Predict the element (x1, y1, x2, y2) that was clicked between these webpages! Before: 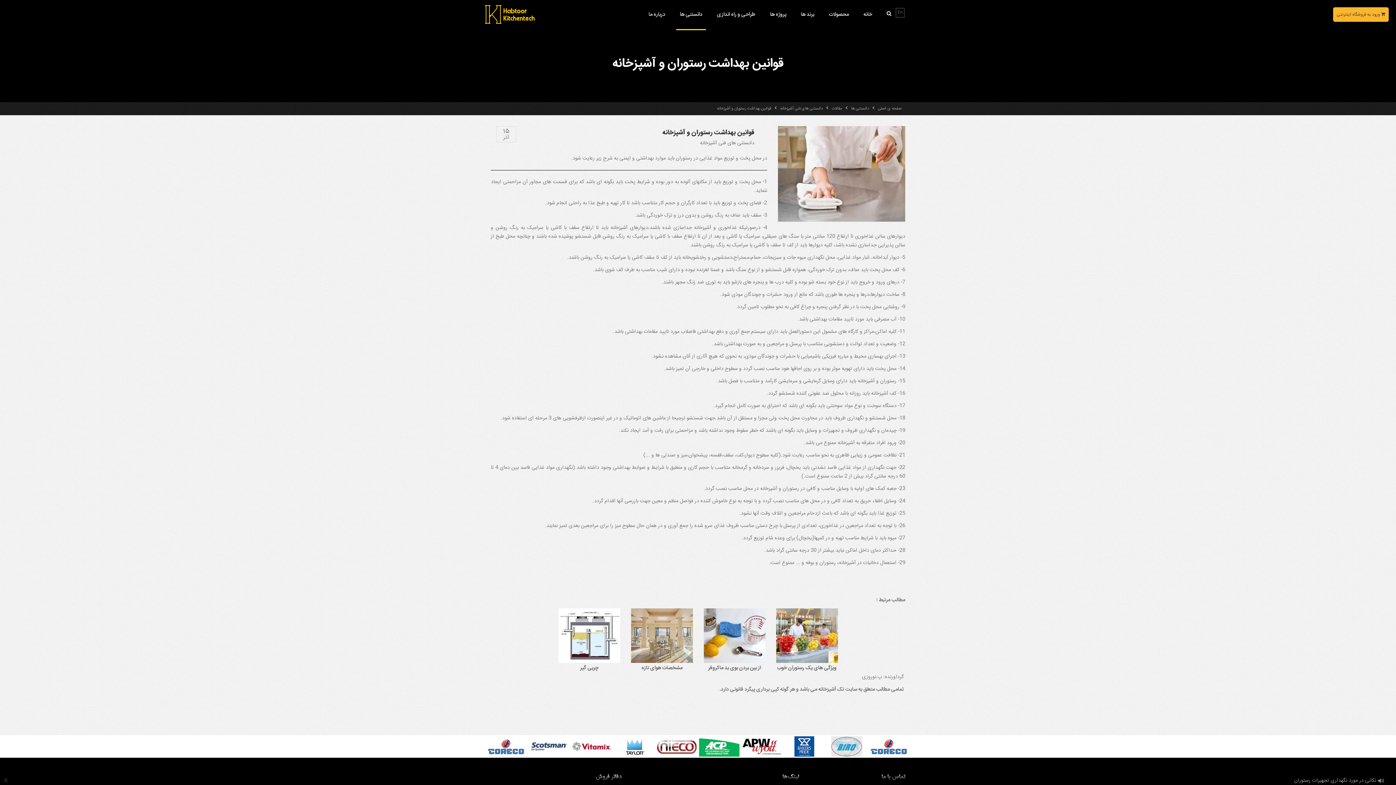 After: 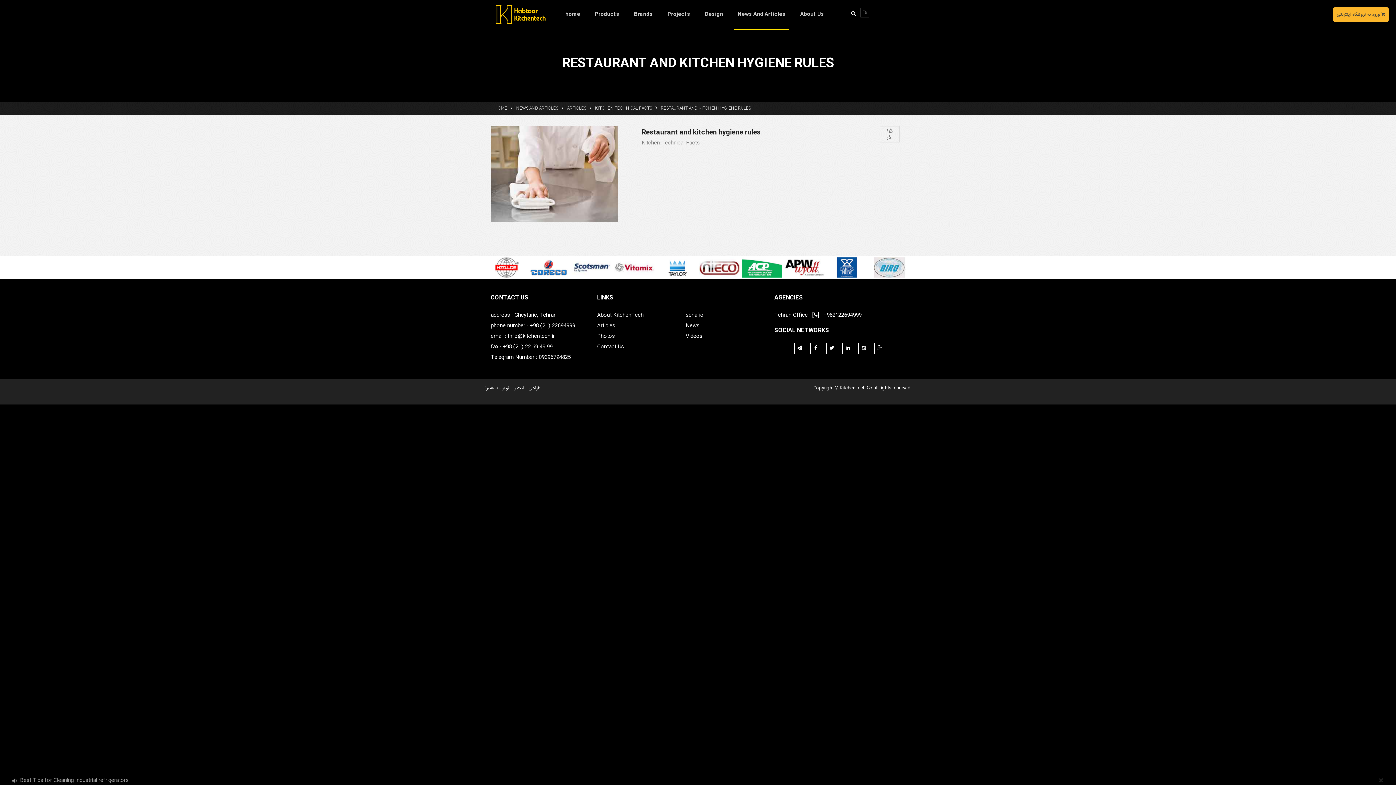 Action: bbox: (896, 8, 904, 17) label: En